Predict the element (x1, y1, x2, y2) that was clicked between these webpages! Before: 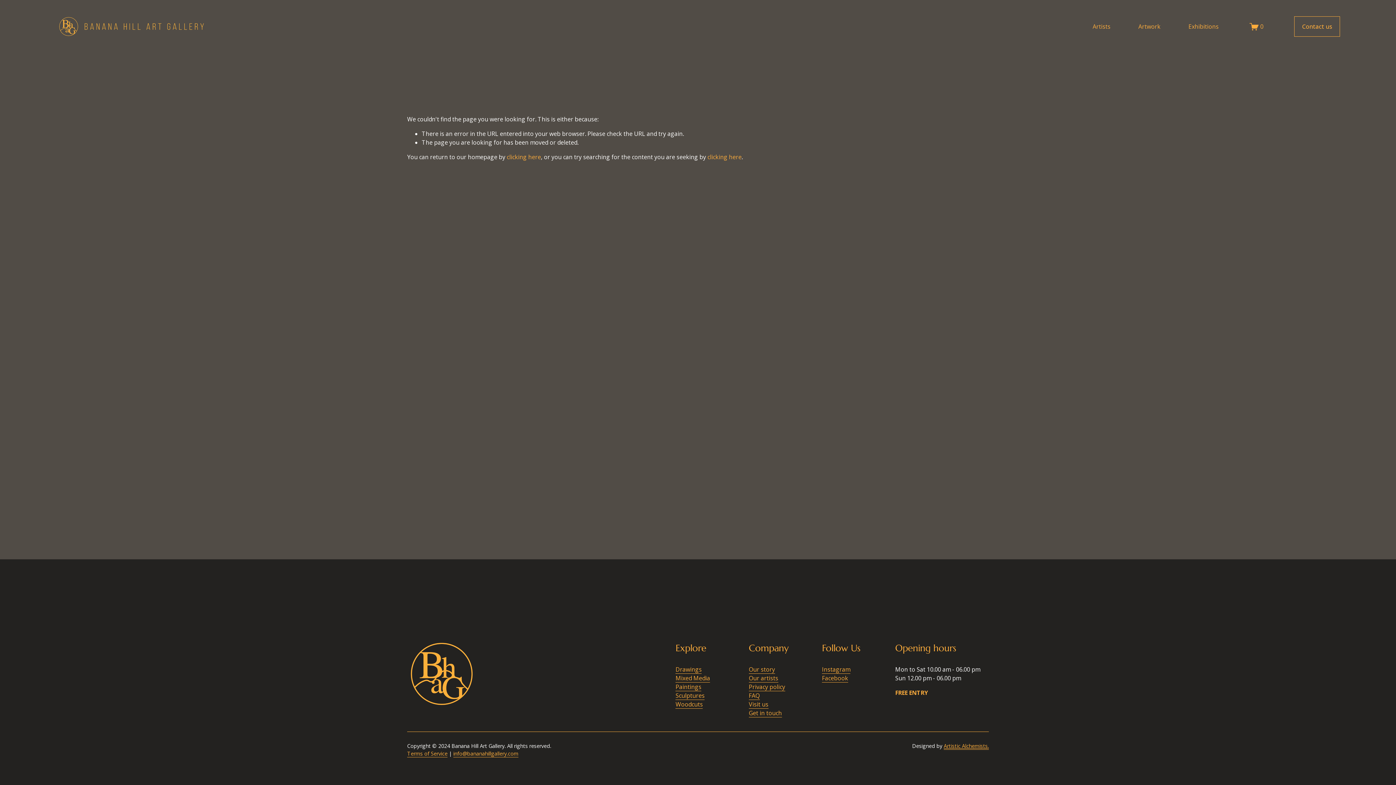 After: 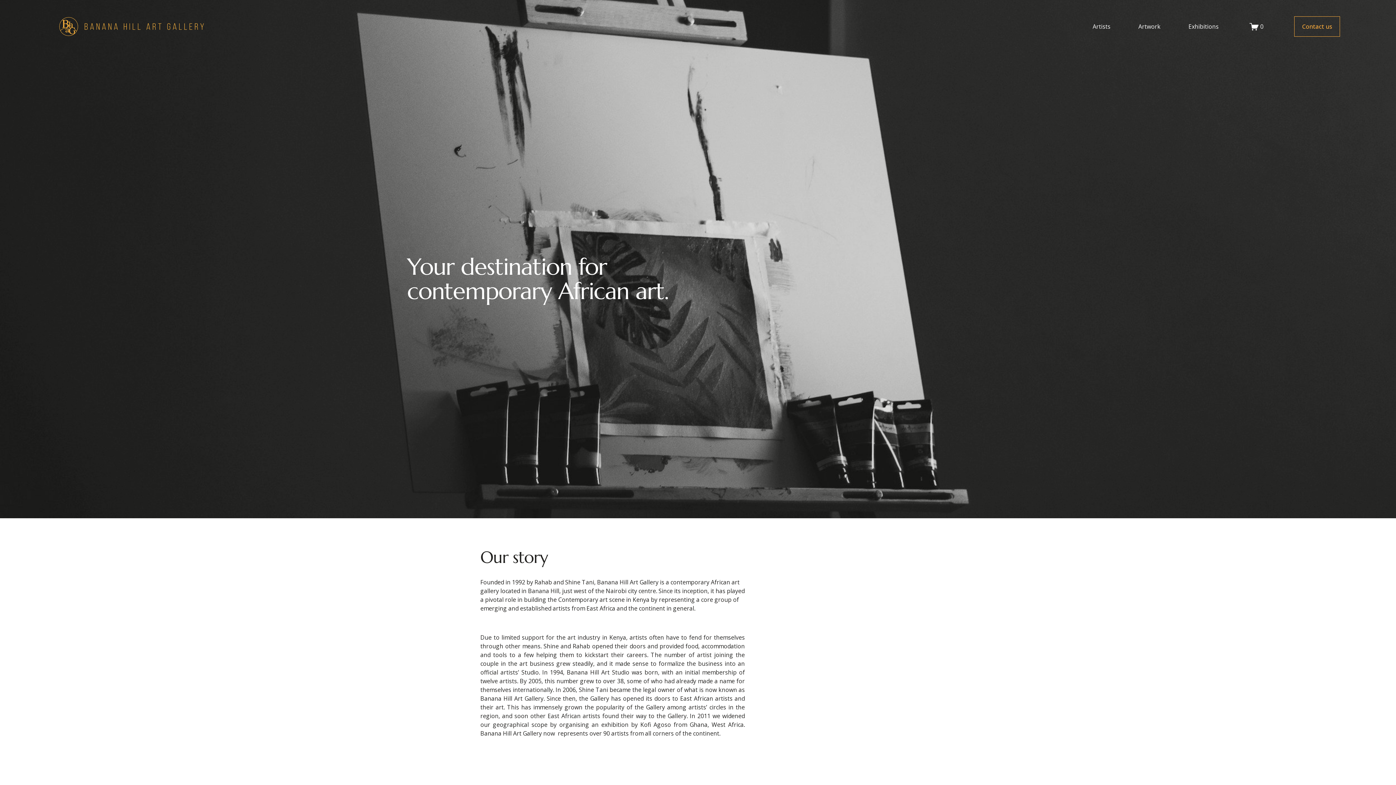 Action: label: Our story bbox: (749, 665, 775, 674)